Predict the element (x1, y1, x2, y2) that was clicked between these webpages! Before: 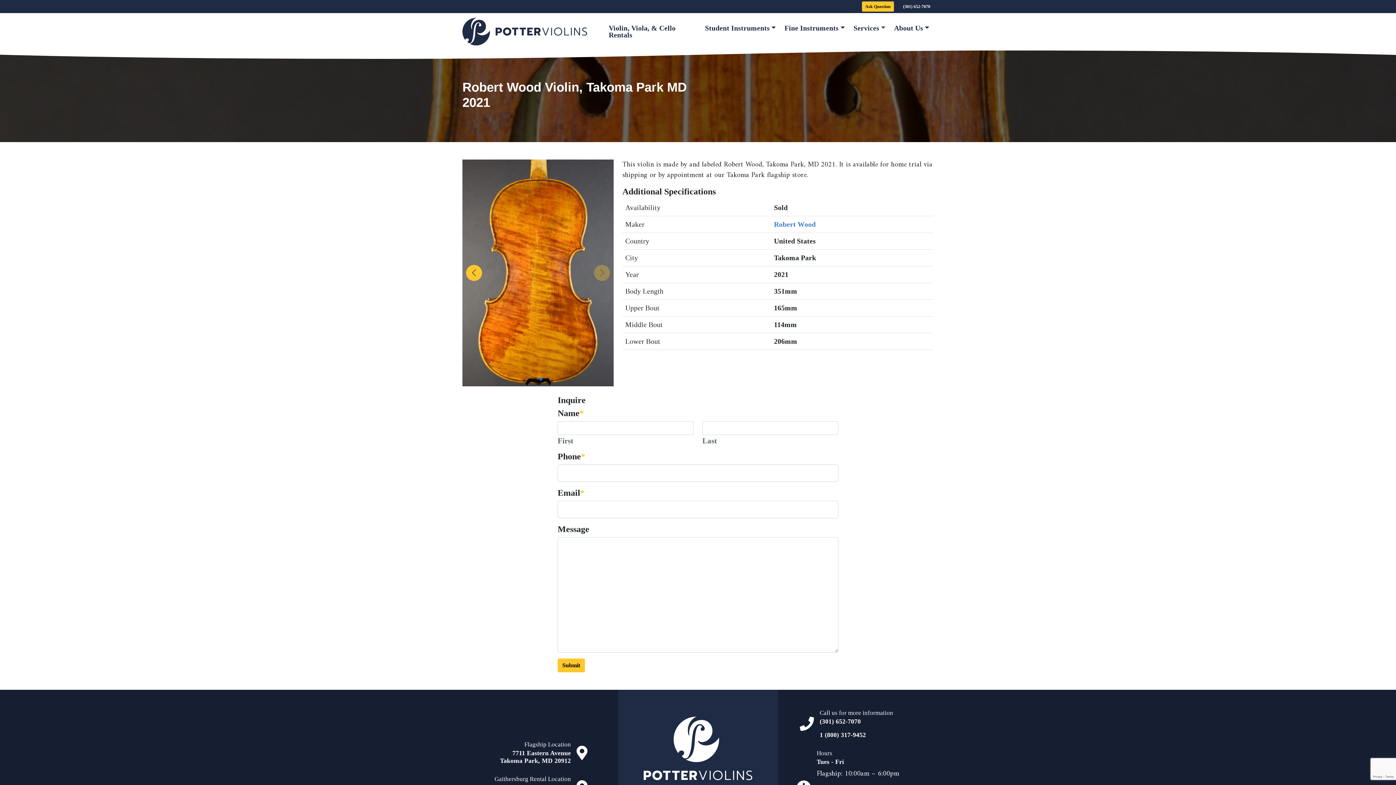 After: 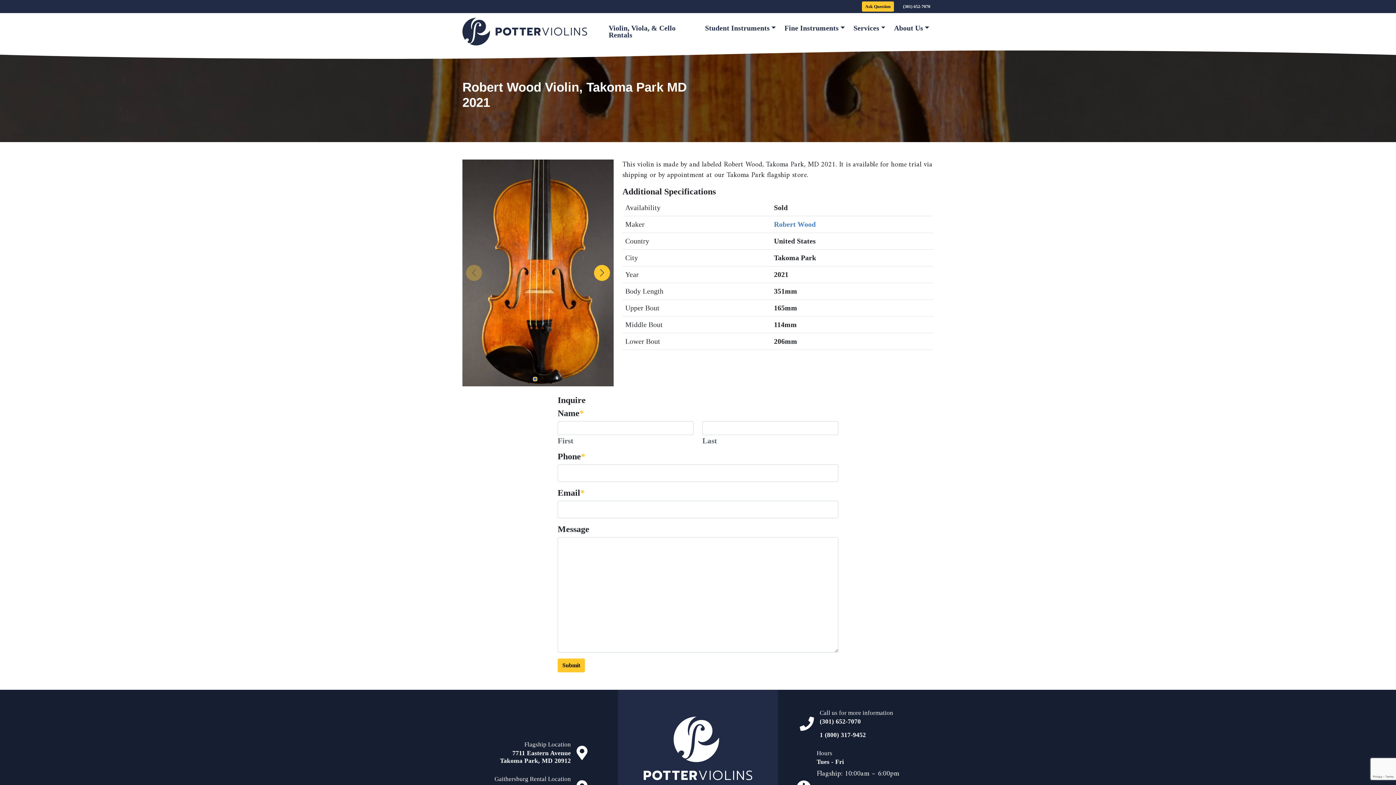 Action: label: Go to slide 1 bbox: (533, 377, 536, 380)